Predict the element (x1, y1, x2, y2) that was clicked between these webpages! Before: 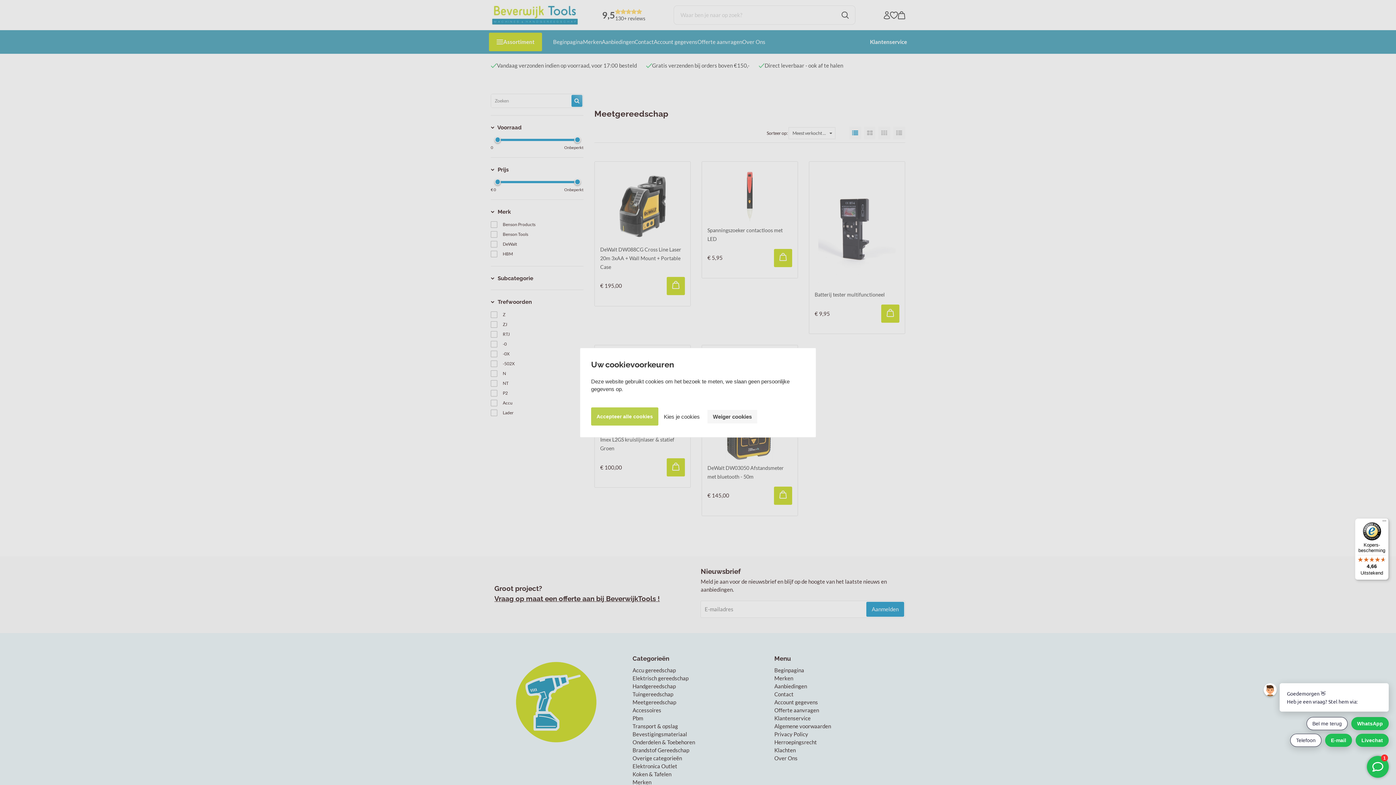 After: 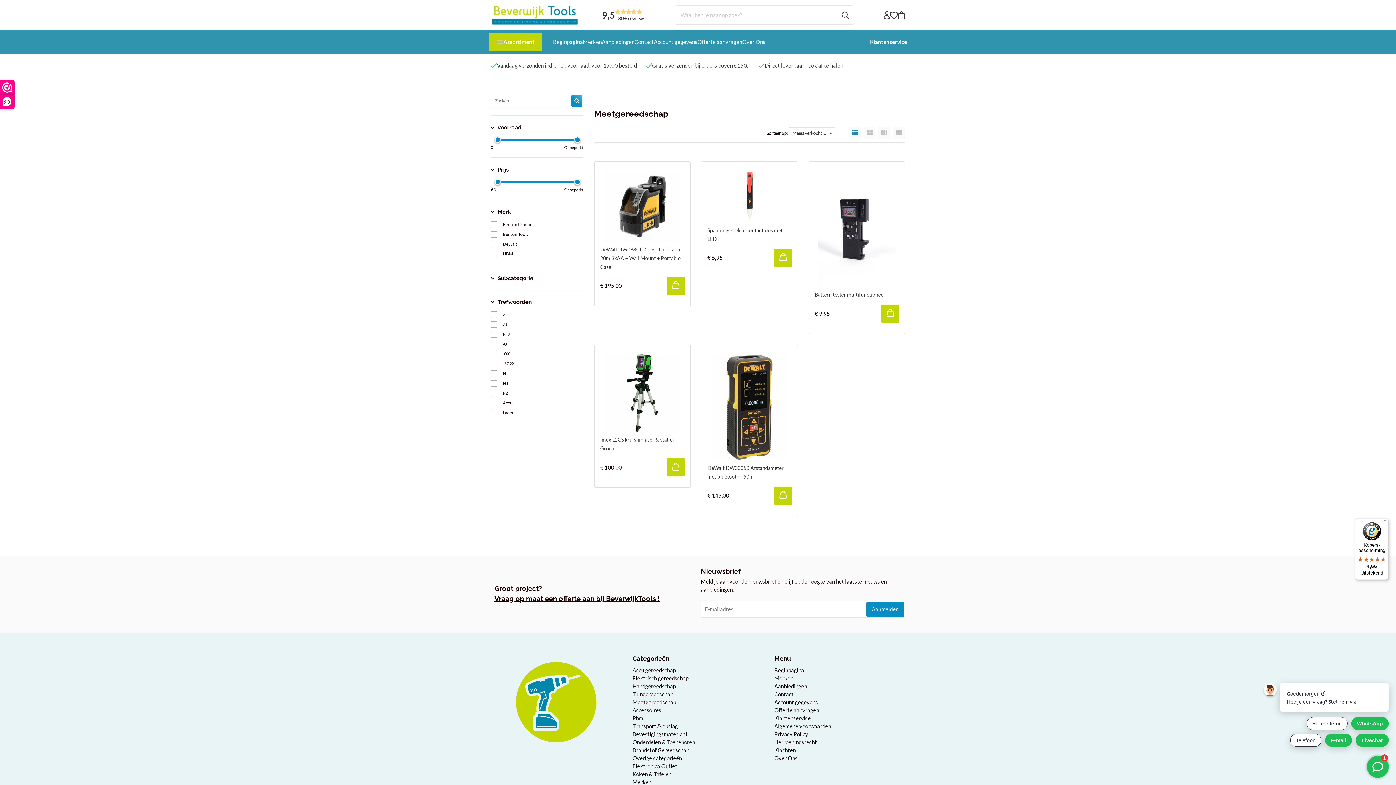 Action: bbox: (591, 407, 658, 425) label: Accepteer alle cookies